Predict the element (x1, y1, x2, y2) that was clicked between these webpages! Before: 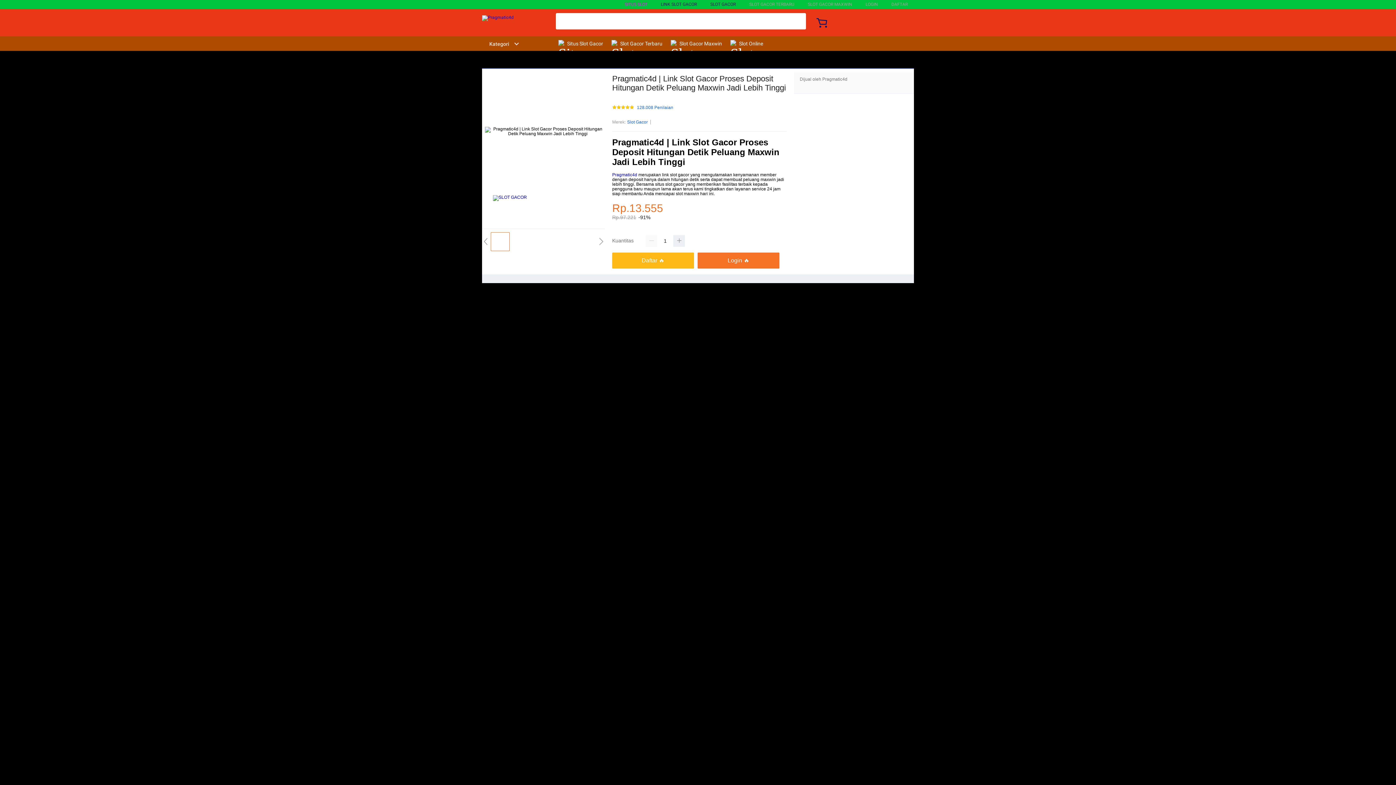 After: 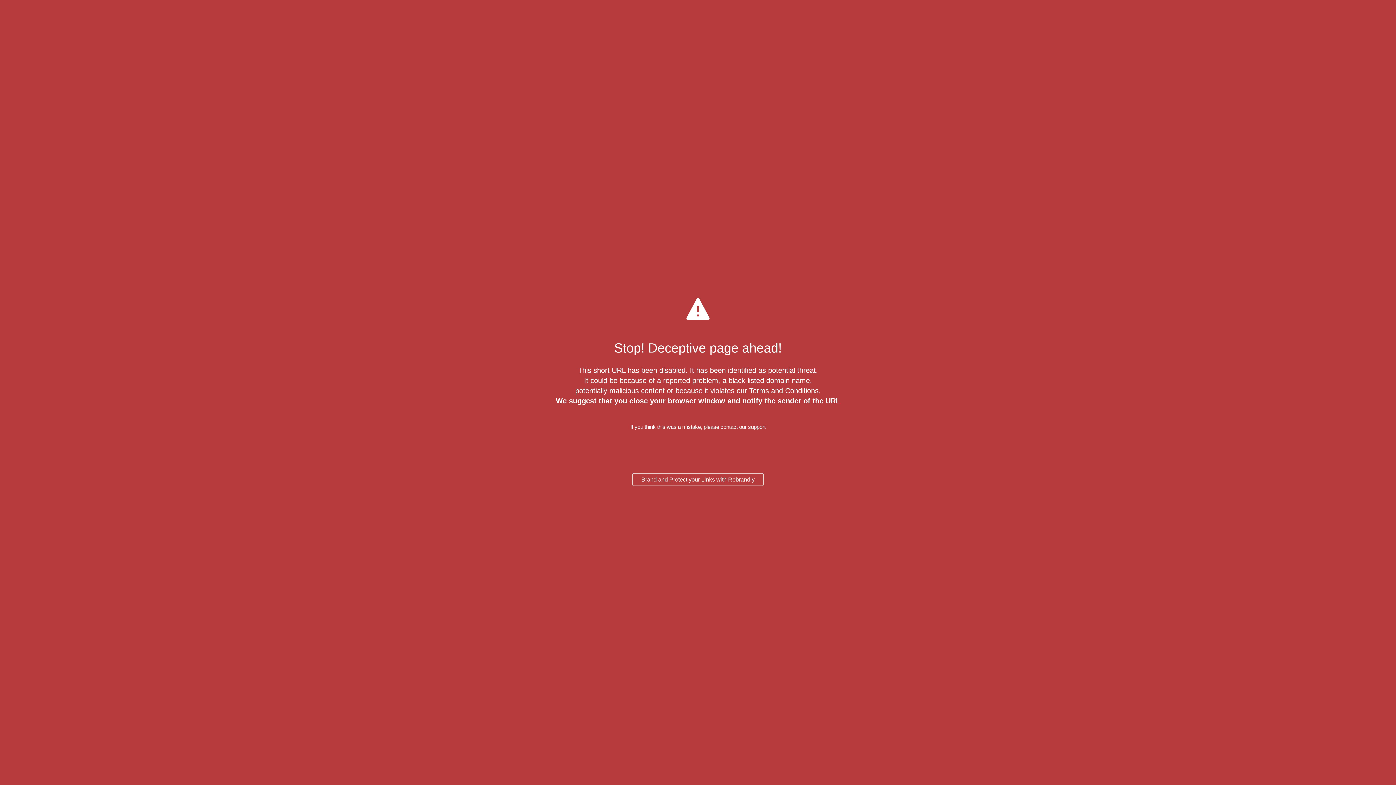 Action: bbox: (612, 252, 697, 268) label: Daftar 🔥